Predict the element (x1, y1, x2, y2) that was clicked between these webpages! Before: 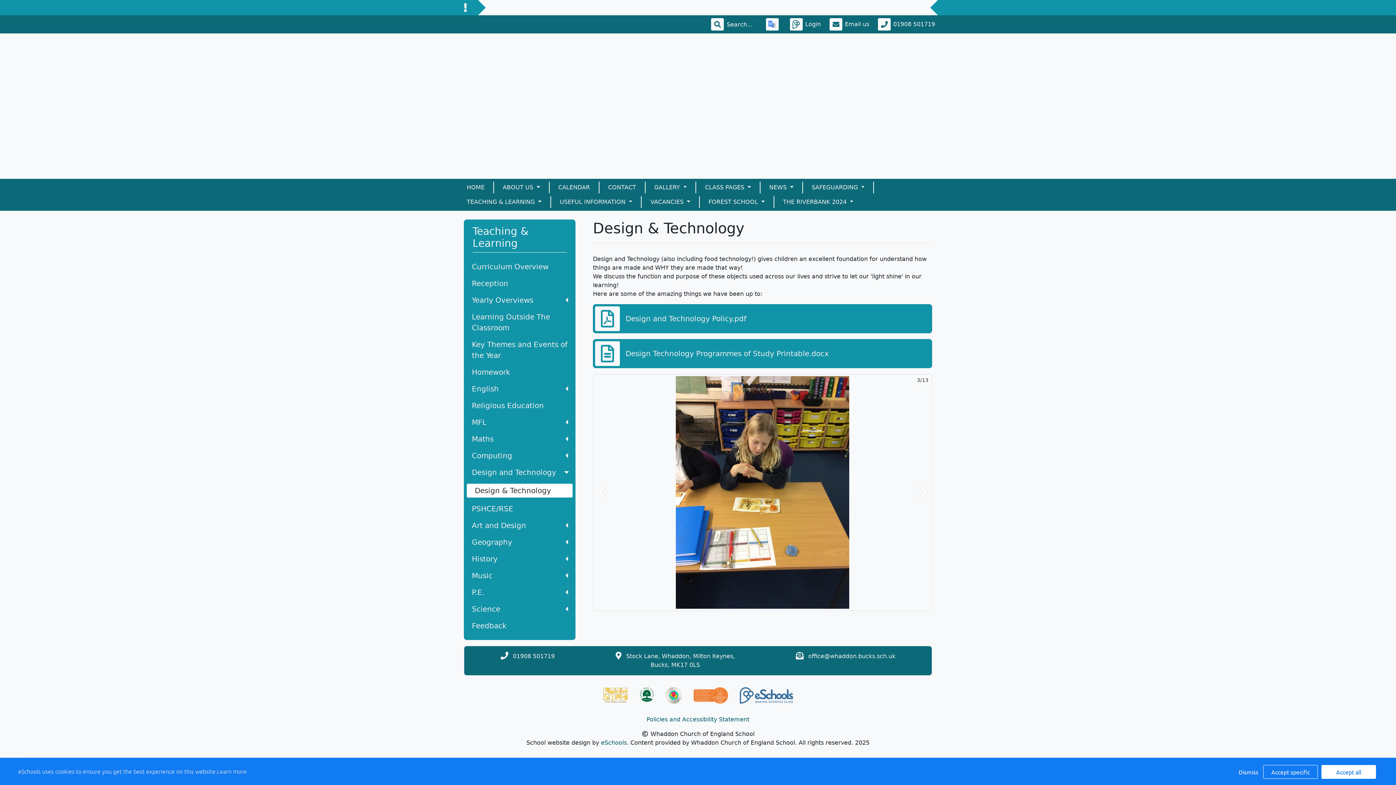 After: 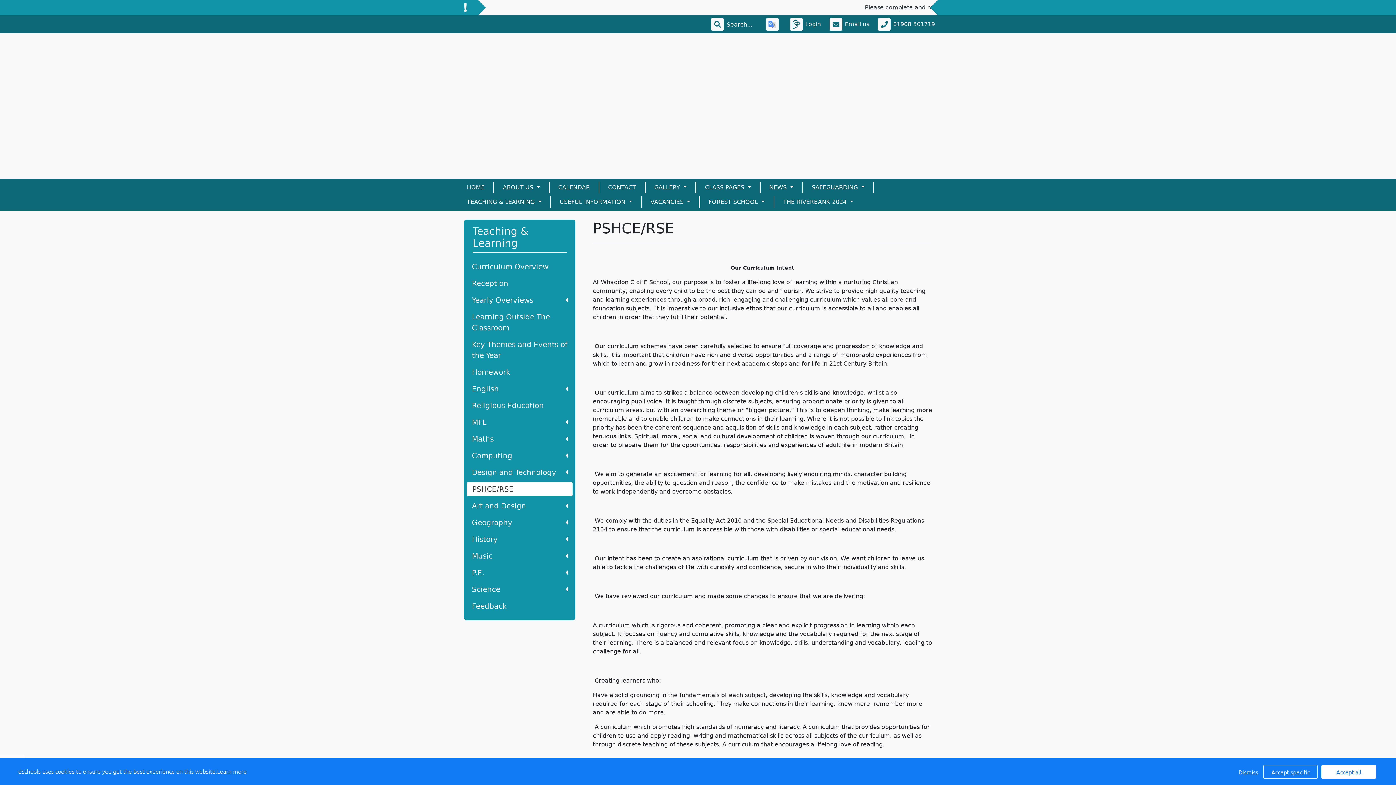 Action: label: PSHCE/RSE bbox: (466, 502, 572, 516)